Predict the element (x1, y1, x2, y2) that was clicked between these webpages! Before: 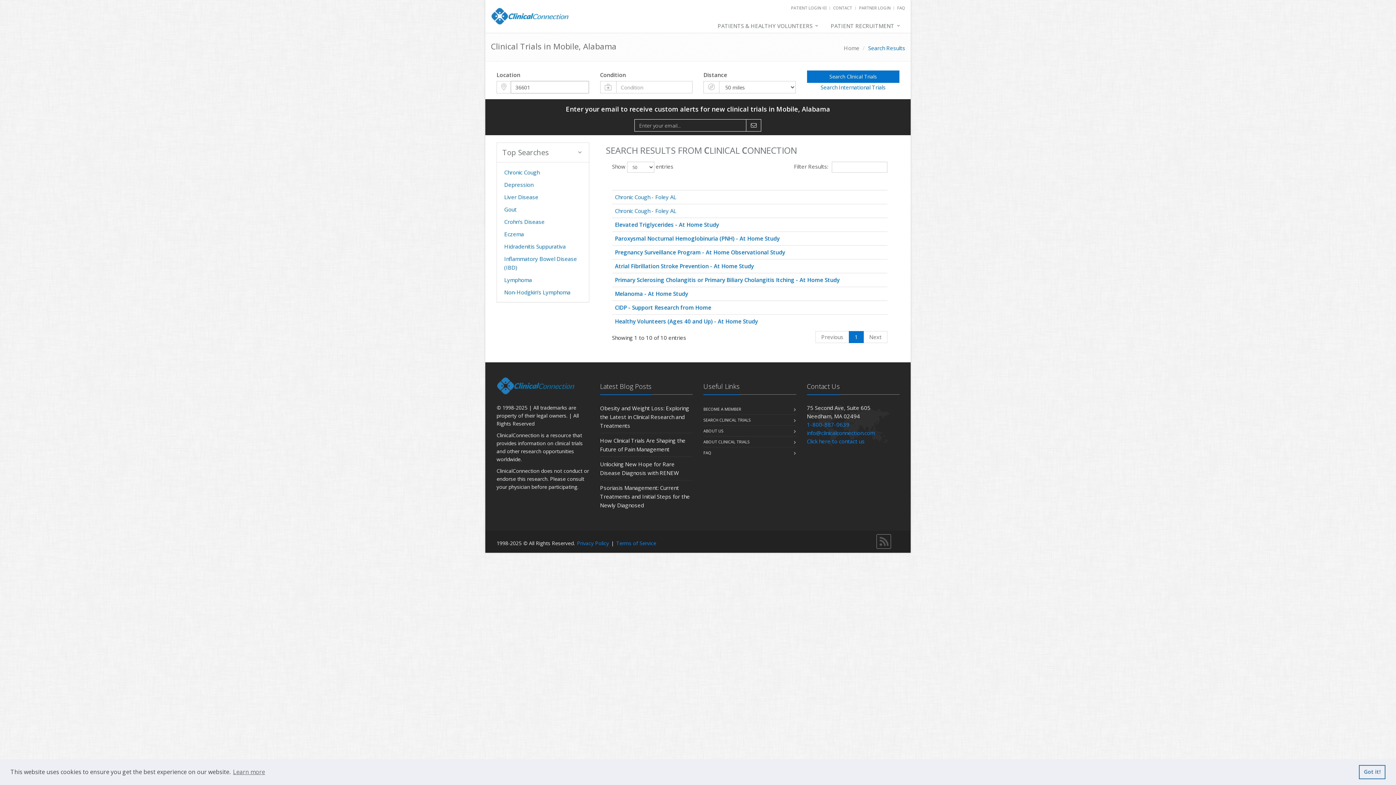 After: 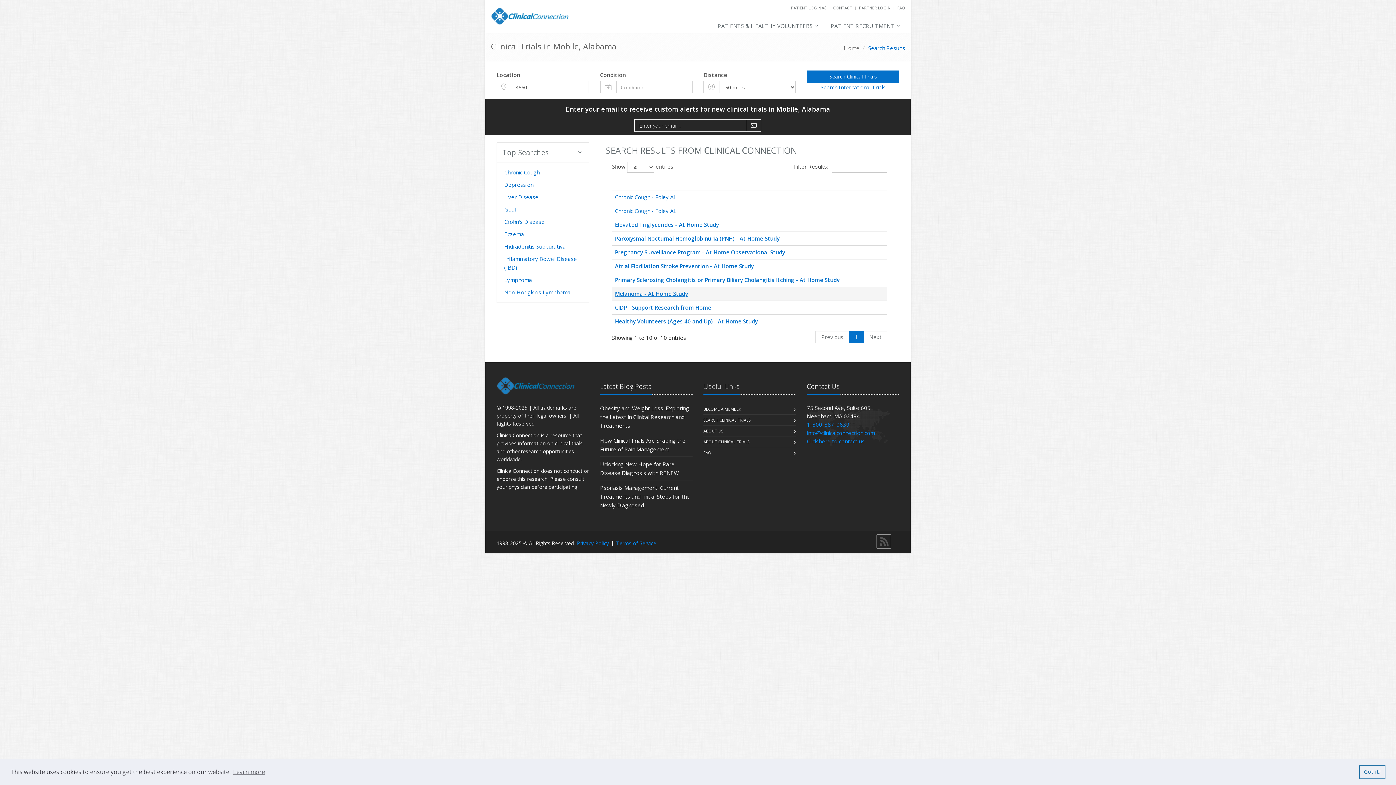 Action: label: Melanoma - At Home Study bbox: (615, 290, 688, 297)